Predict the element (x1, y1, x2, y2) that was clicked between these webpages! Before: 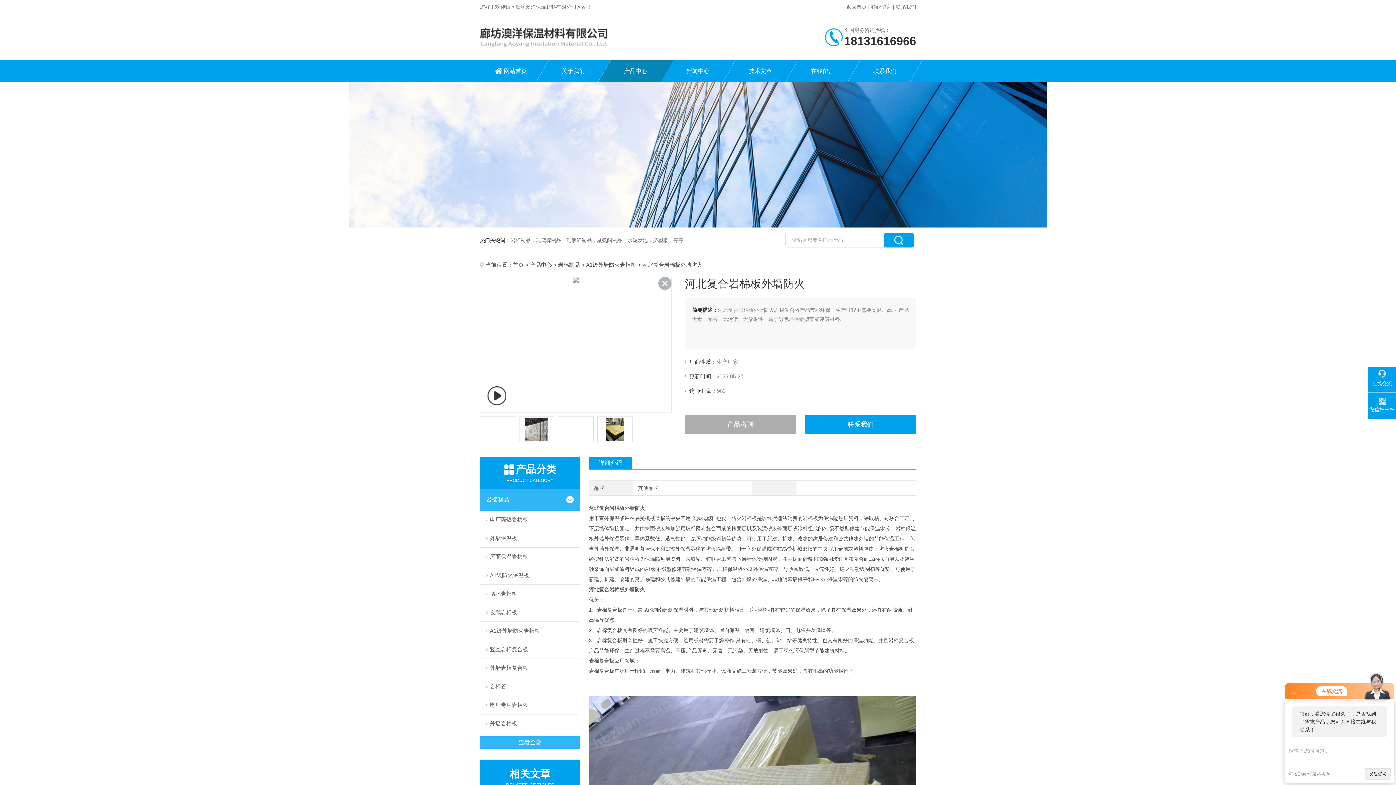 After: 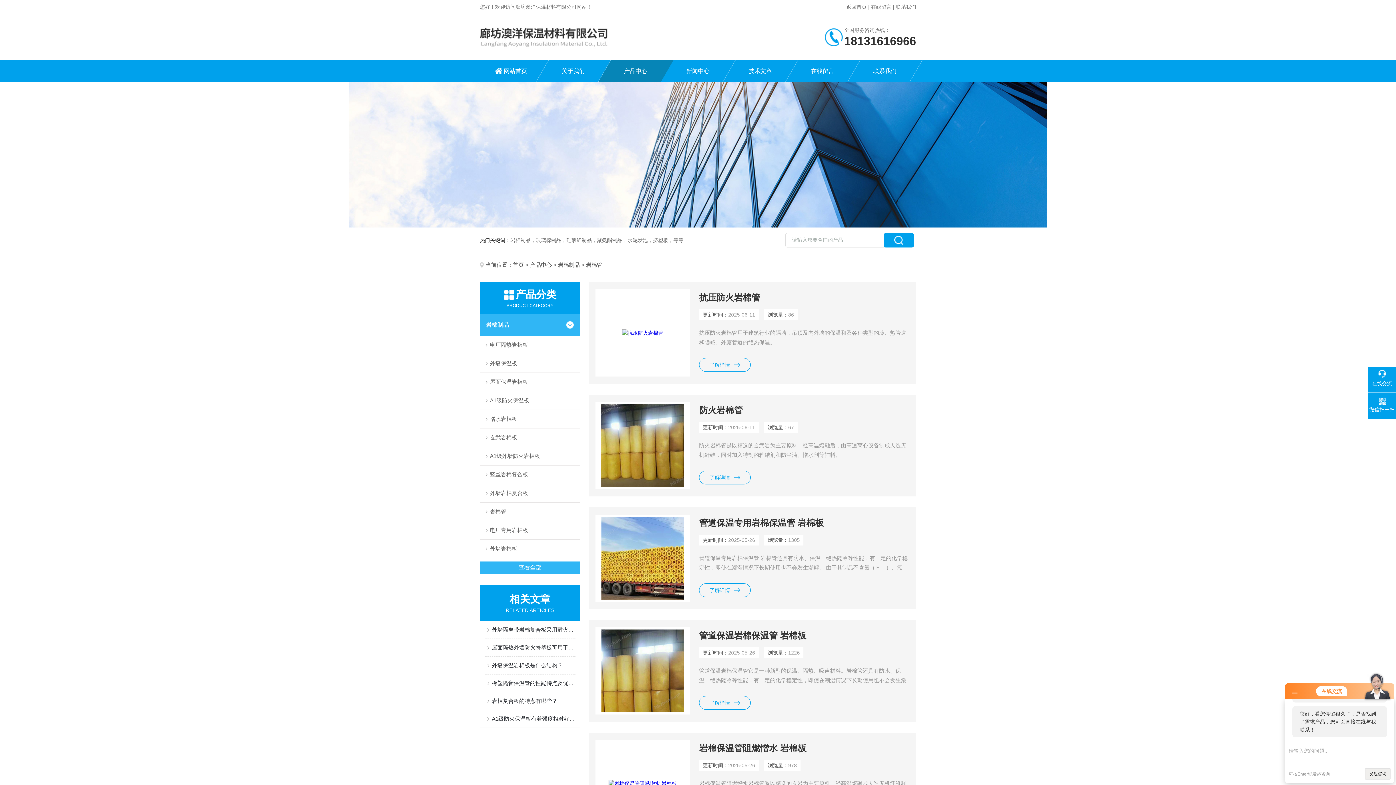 Action: label: 岩棉管 bbox: (480, 677, 580, 696)